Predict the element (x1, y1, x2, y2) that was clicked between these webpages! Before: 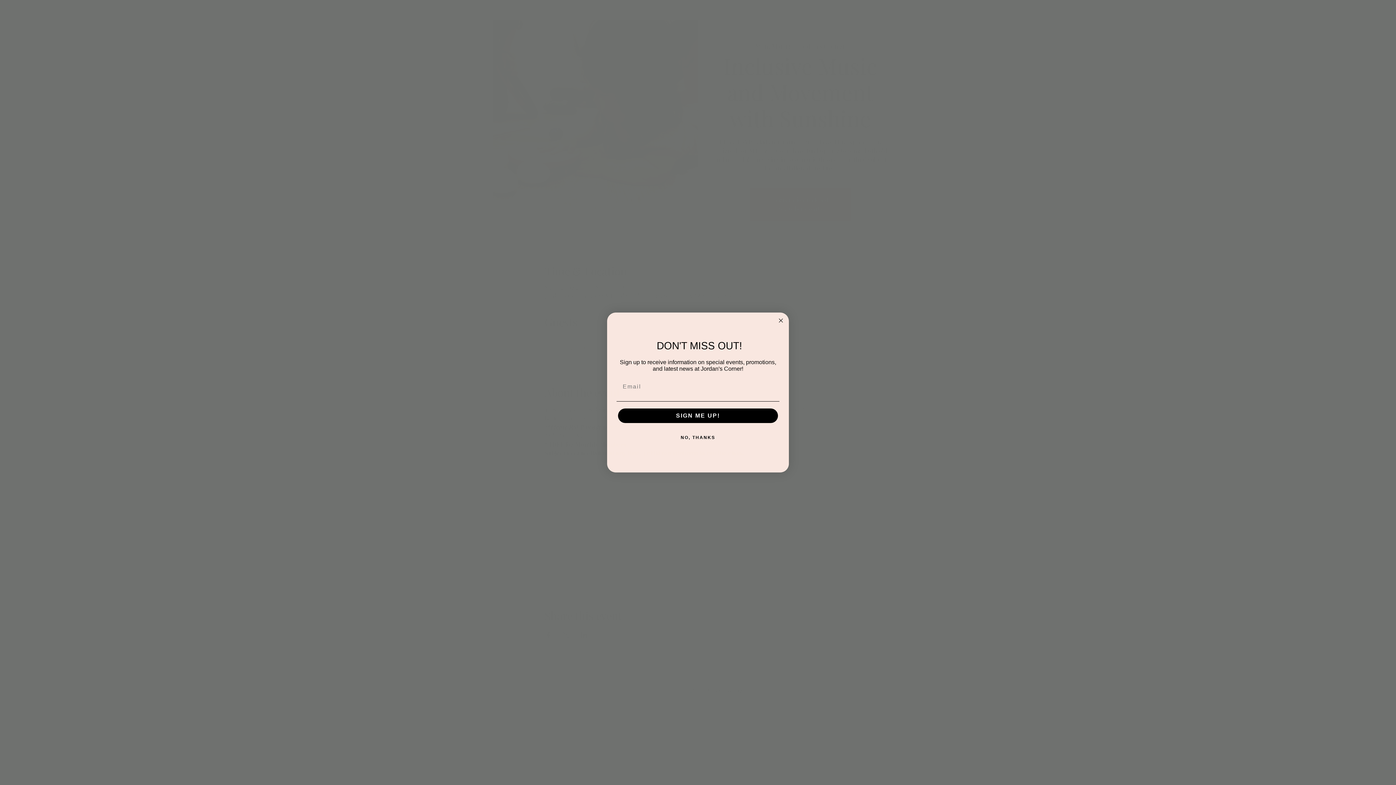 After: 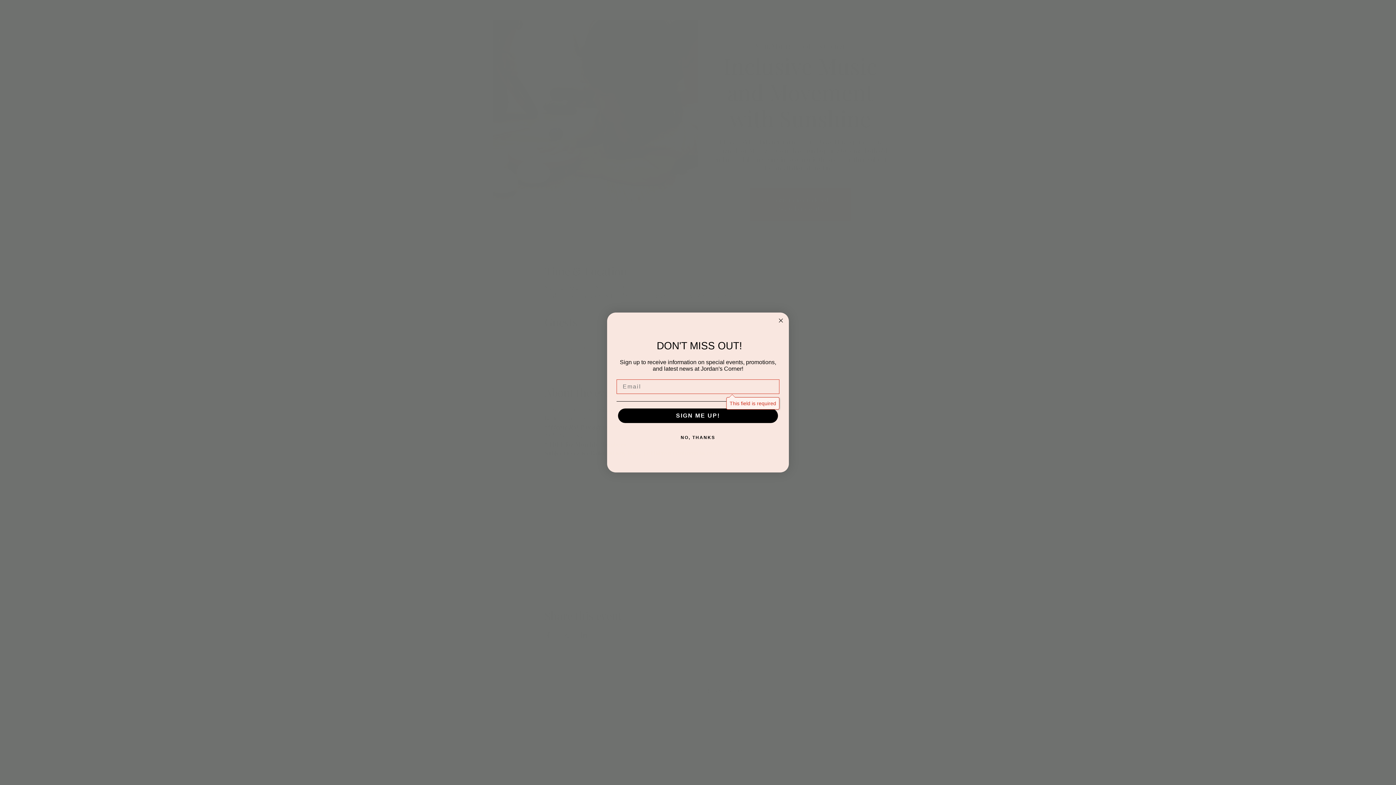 Action: label: SIGN ME UP! bbox: (618, 408, 778, 423)